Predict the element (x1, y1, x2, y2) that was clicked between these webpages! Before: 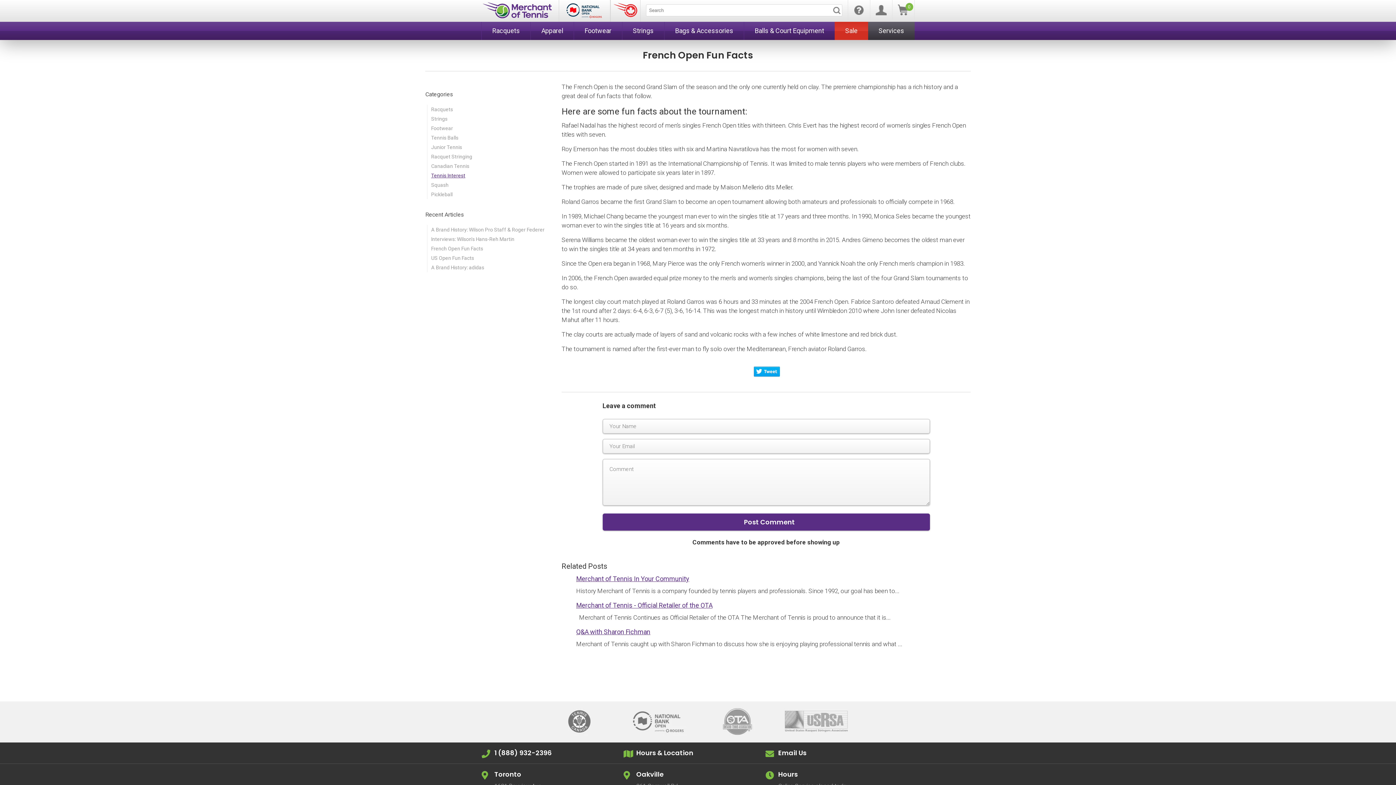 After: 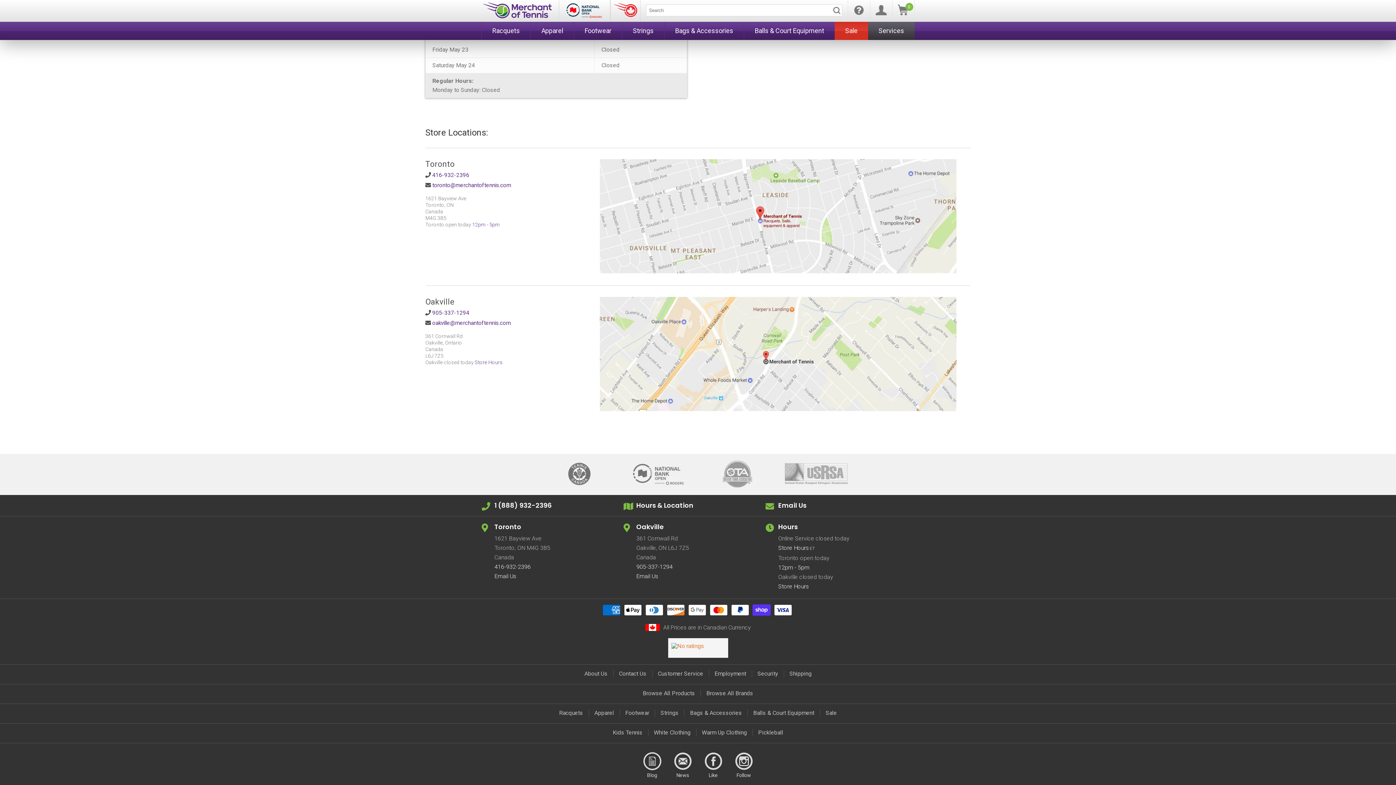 Action: label: Toronto bbox: (494, 770, 521, 779)